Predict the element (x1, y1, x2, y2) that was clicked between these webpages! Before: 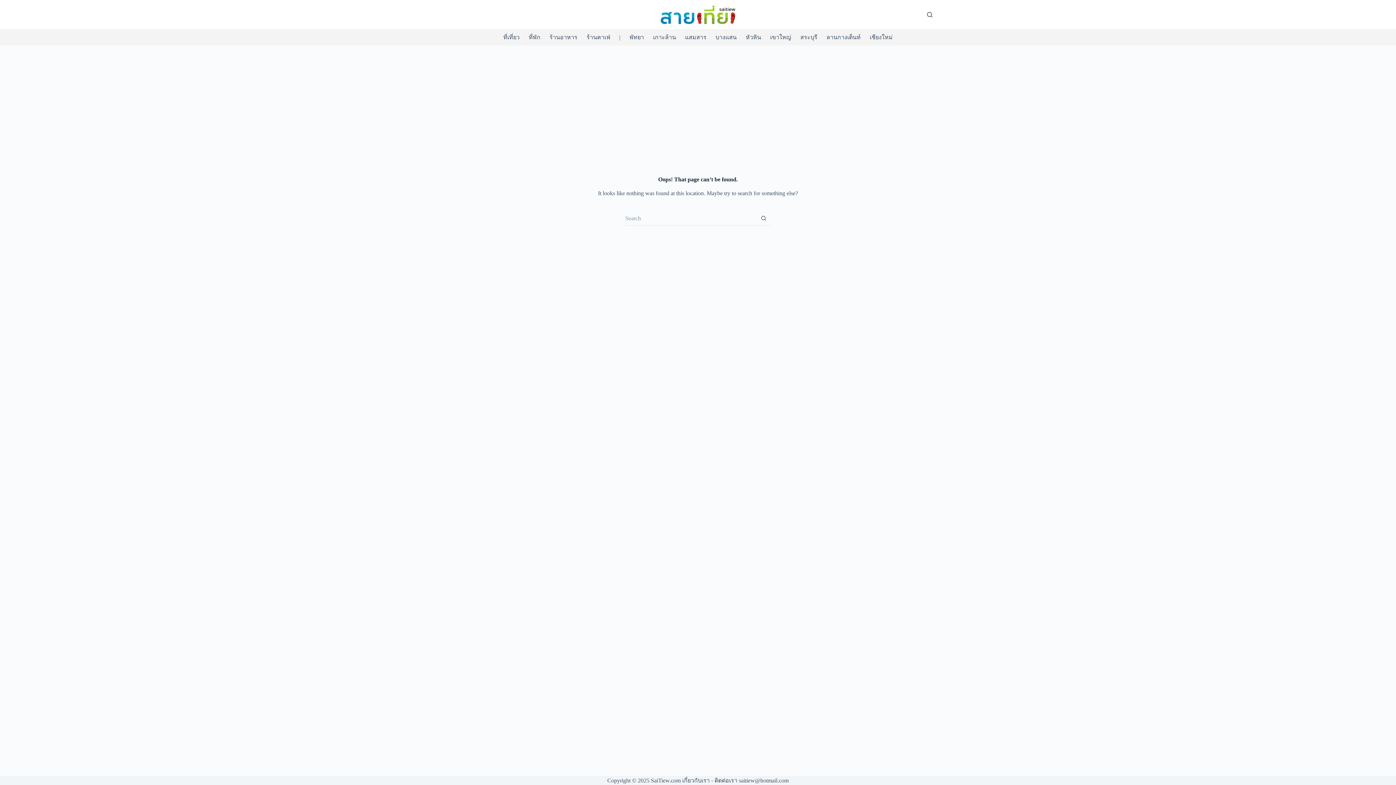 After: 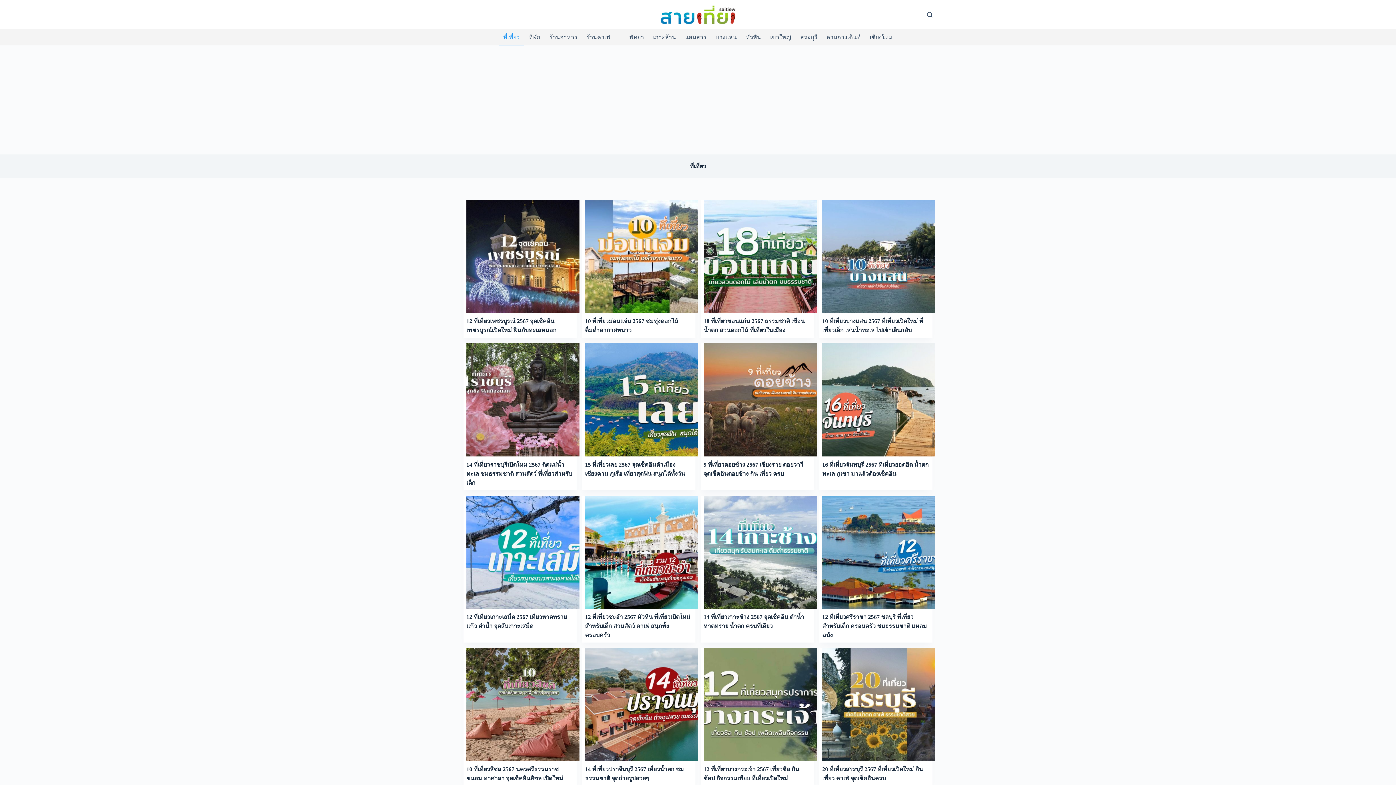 Action: label: ที่เที่ยว bbox: (498, 29, 524, 45)